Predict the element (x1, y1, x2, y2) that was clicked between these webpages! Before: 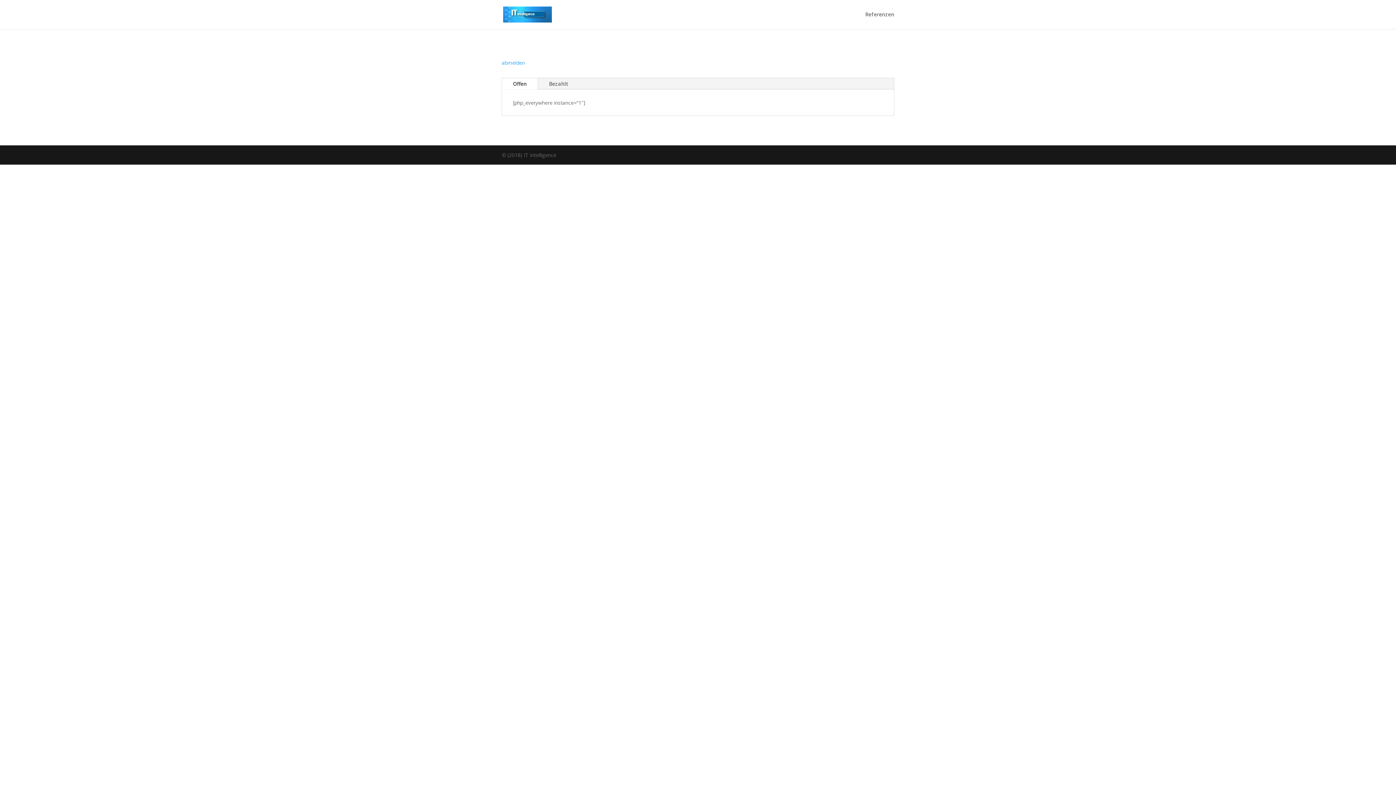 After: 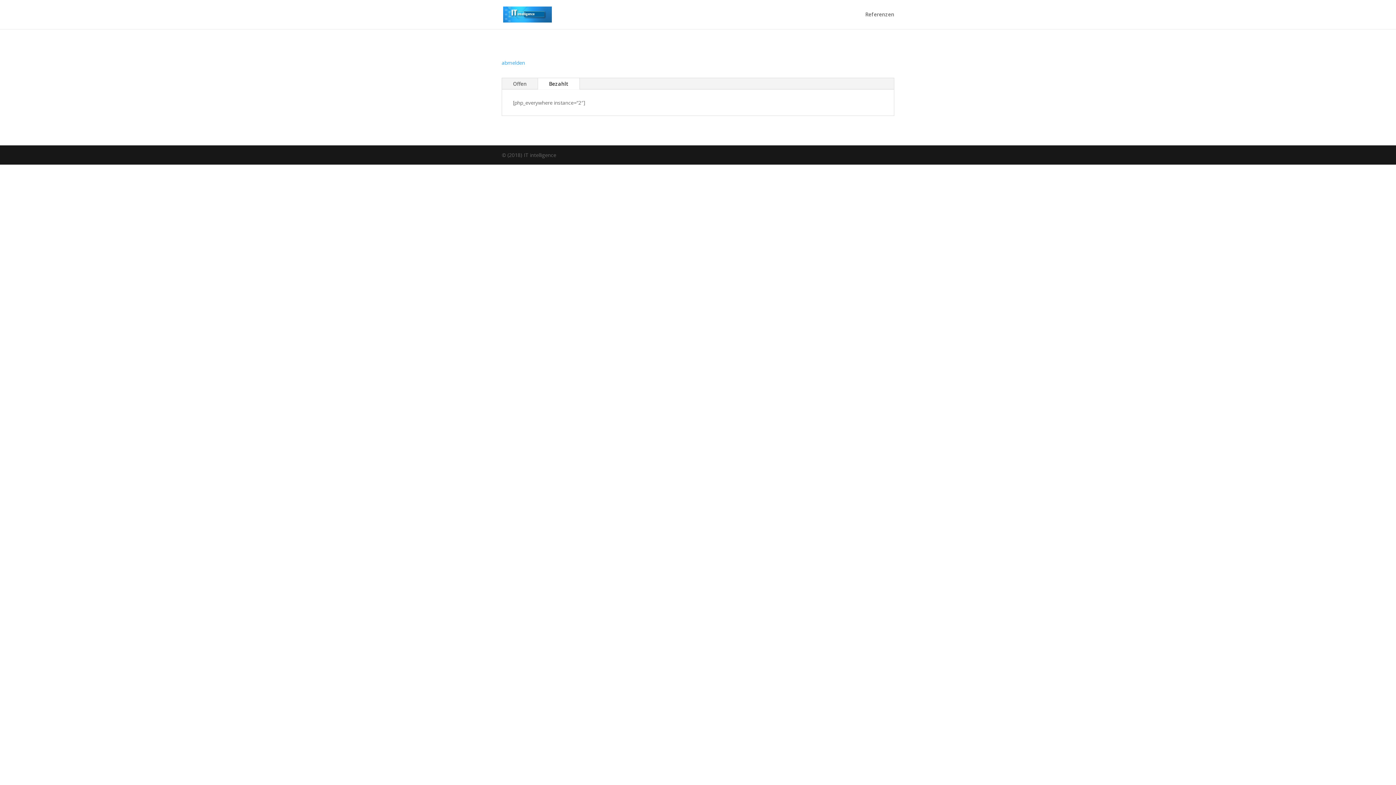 Action: label: Bezahlt bbox: (538, 78, 579, 89)